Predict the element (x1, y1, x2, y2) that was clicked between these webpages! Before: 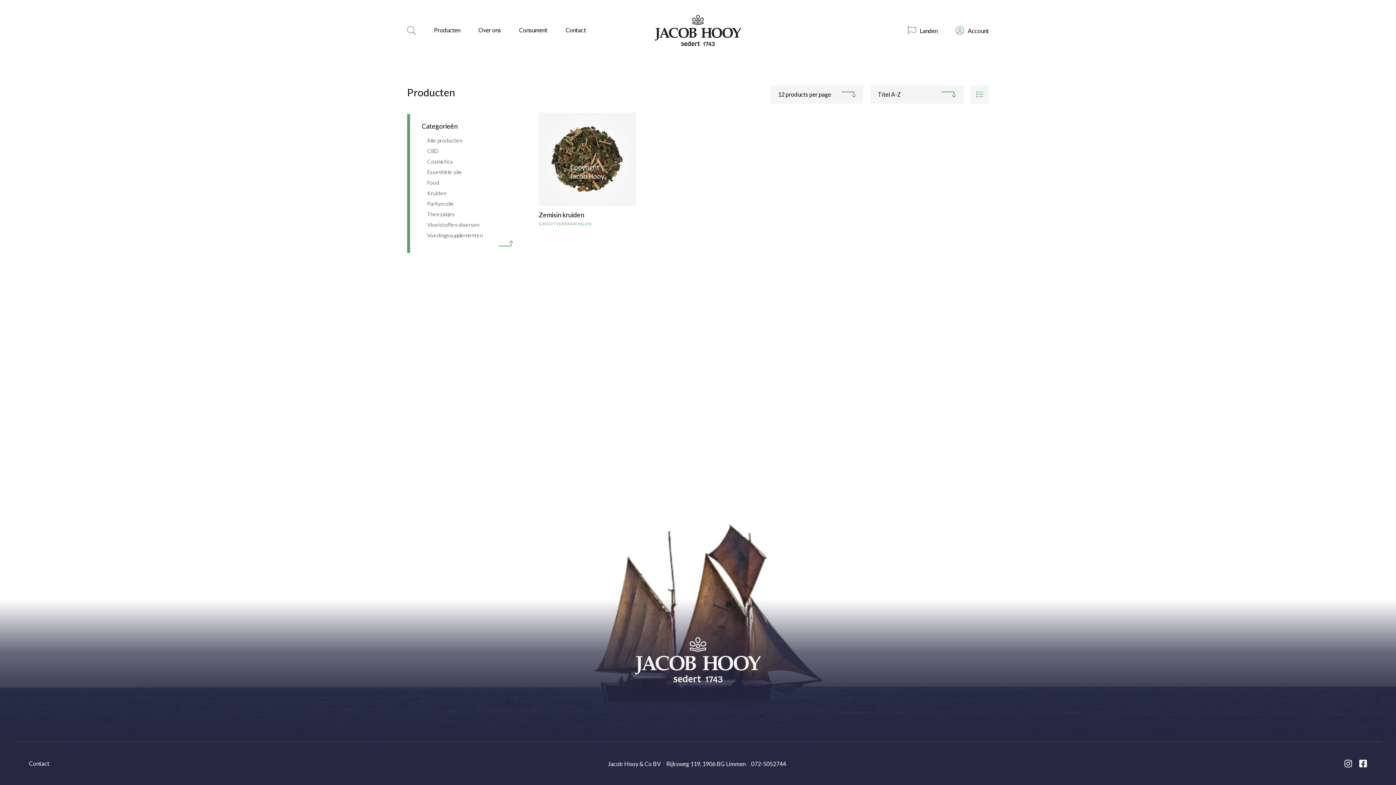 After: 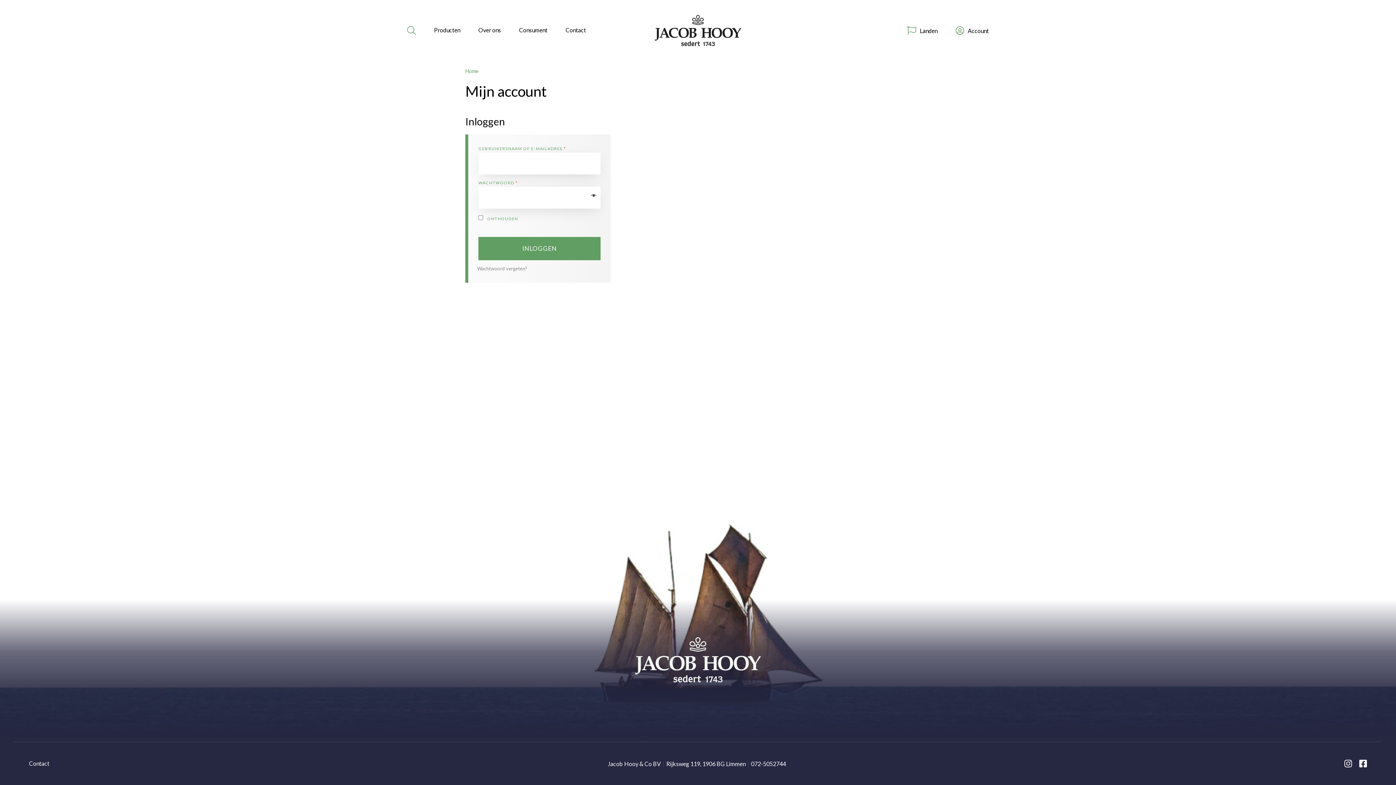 Action: label: Account bbox: (956, 26, 989, 35)